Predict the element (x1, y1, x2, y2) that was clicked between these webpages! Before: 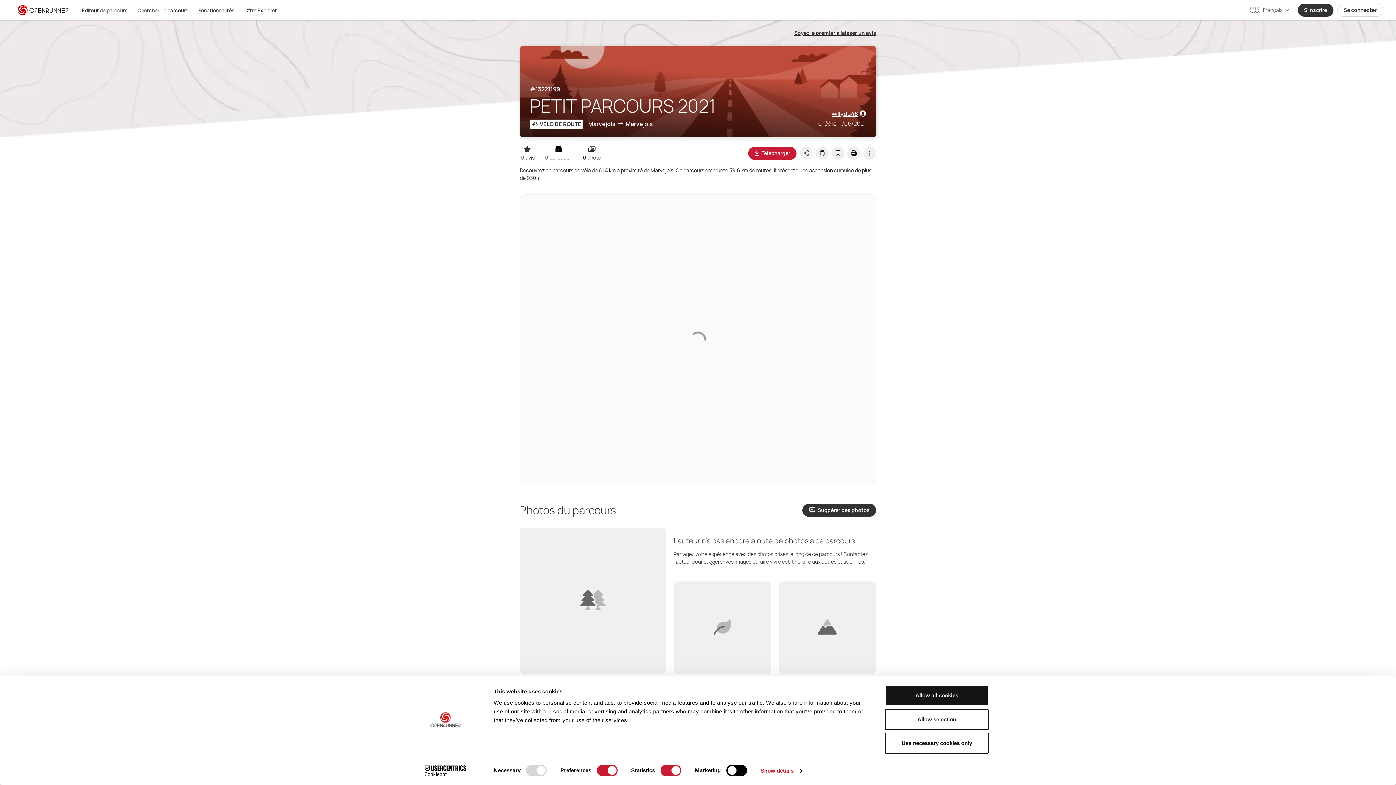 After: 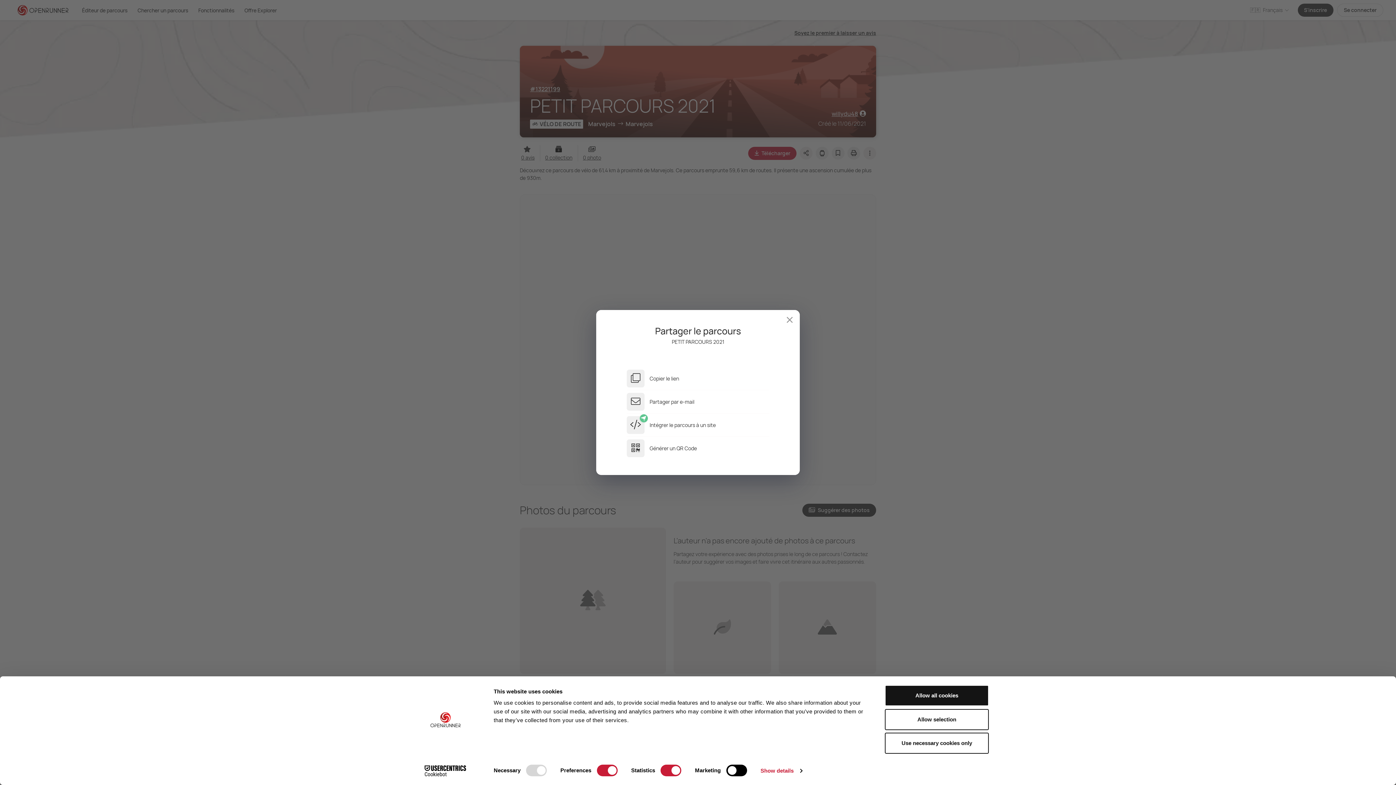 Action: bbox: (800, 146, 812, 159)